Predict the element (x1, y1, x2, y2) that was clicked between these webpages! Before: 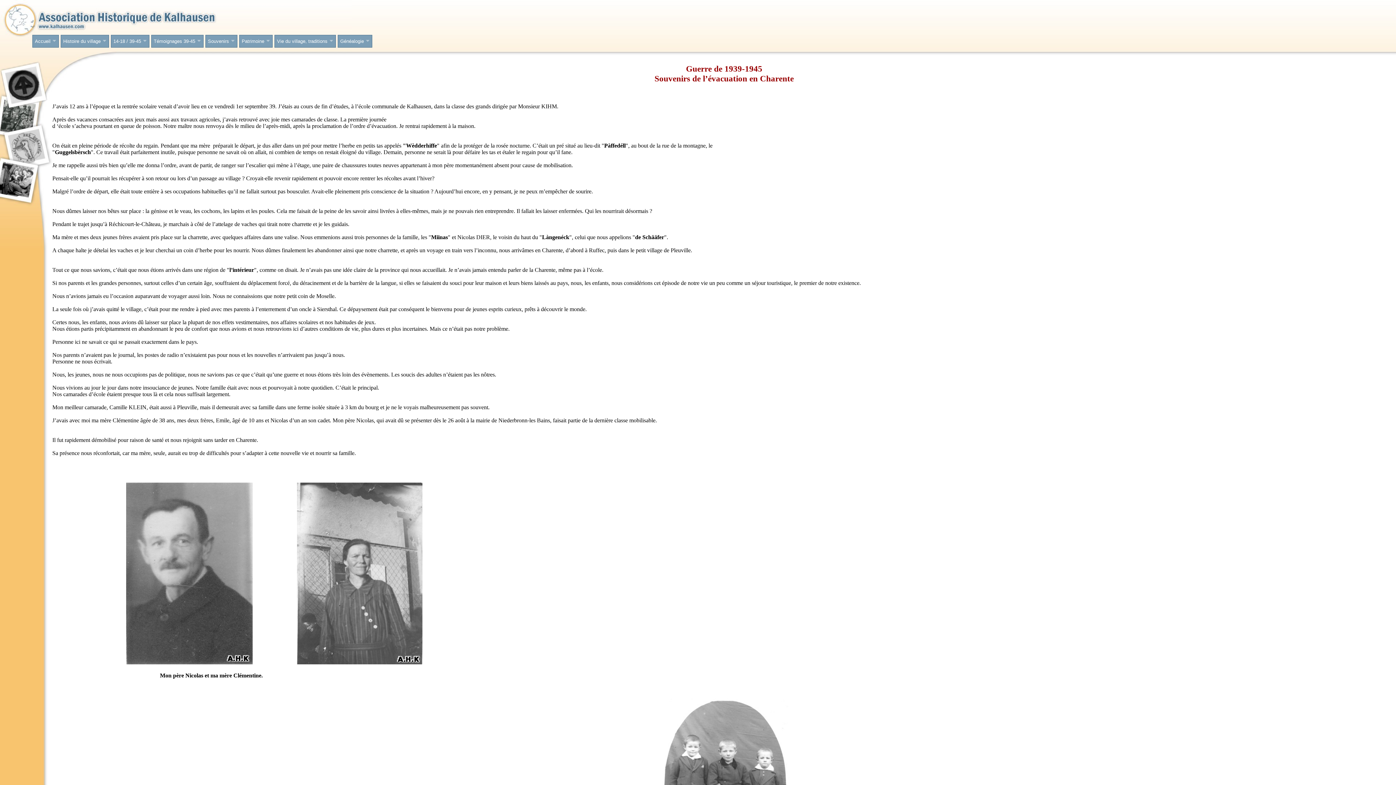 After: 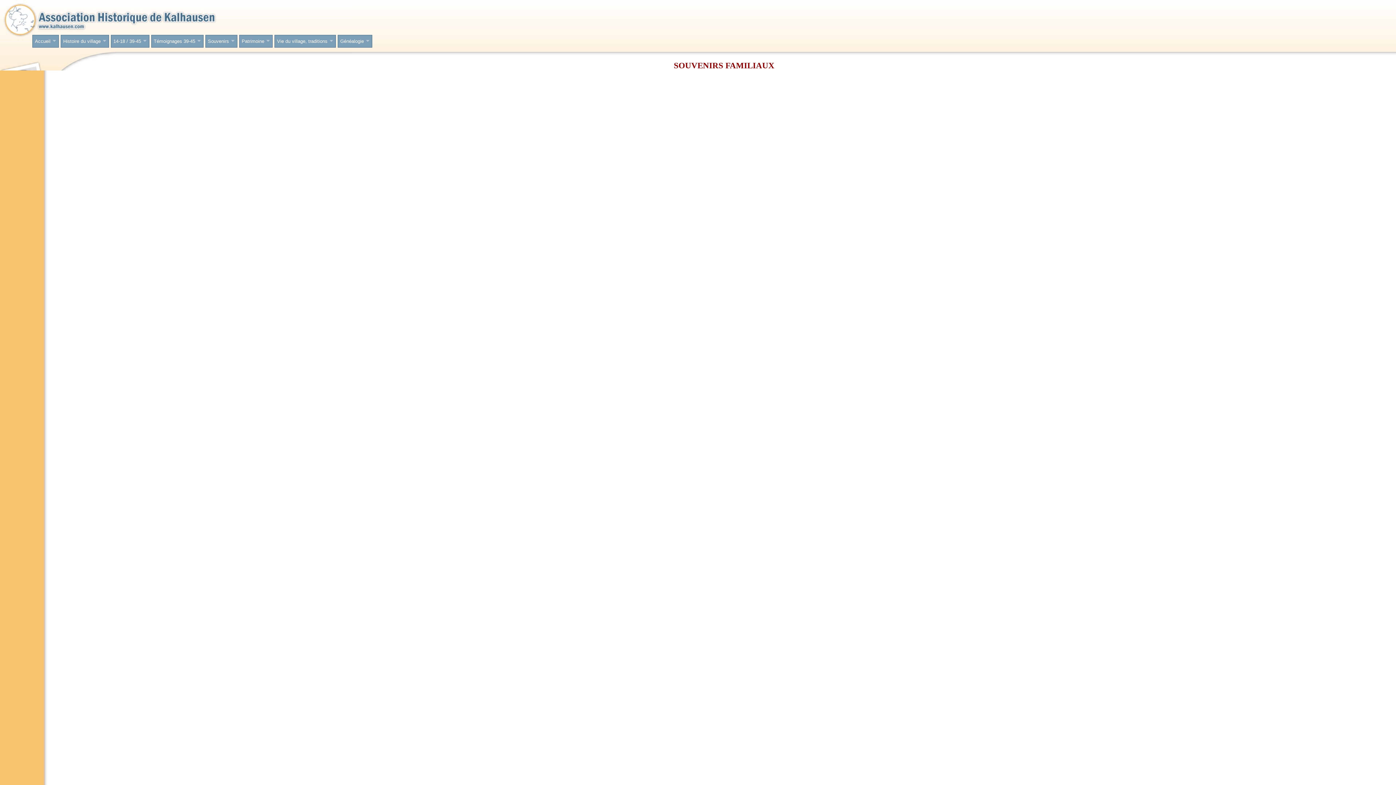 Action: bbox: (205, 35, 237, 47) label: Souvenirs
»